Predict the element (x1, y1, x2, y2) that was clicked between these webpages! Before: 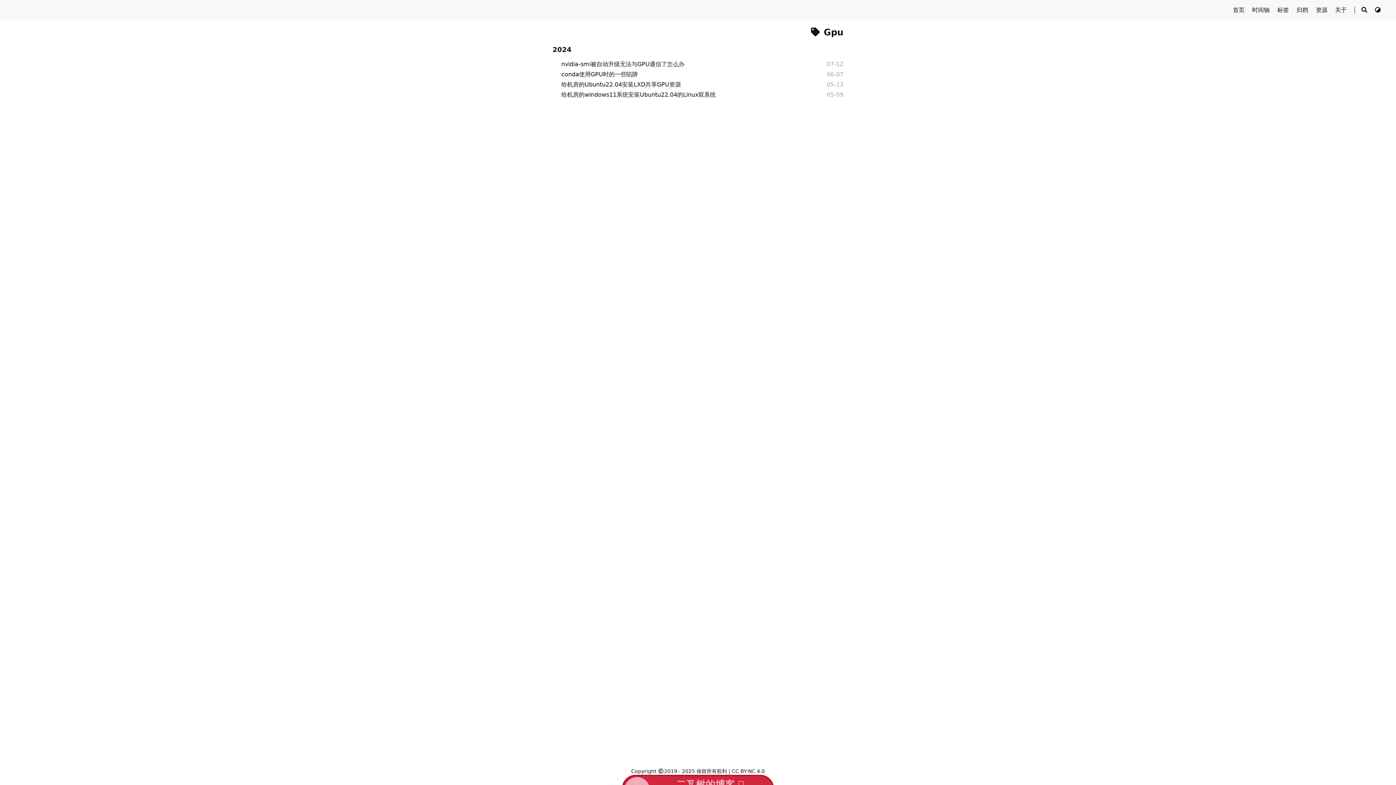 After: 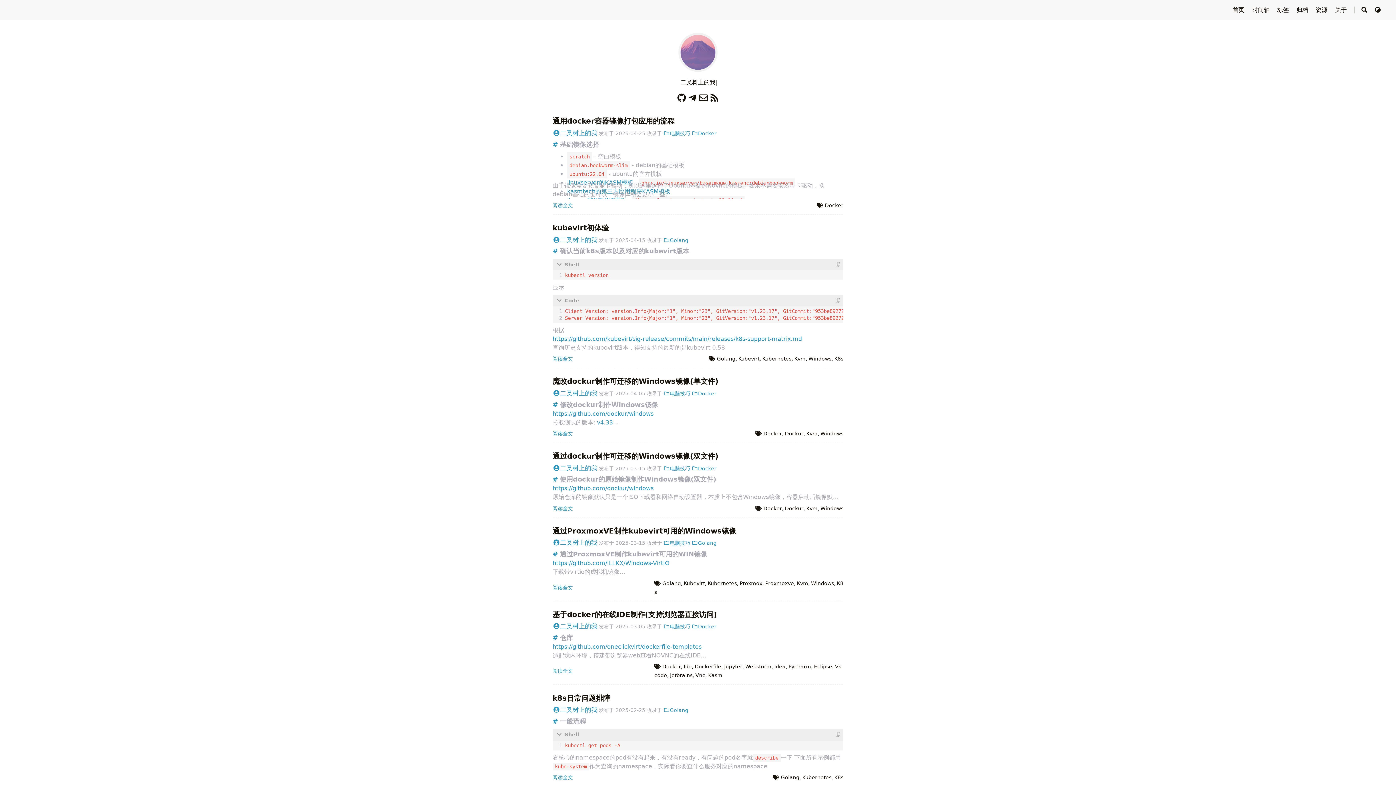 Action: bbox: (1233, 6, 1246, 13) label: 首页 